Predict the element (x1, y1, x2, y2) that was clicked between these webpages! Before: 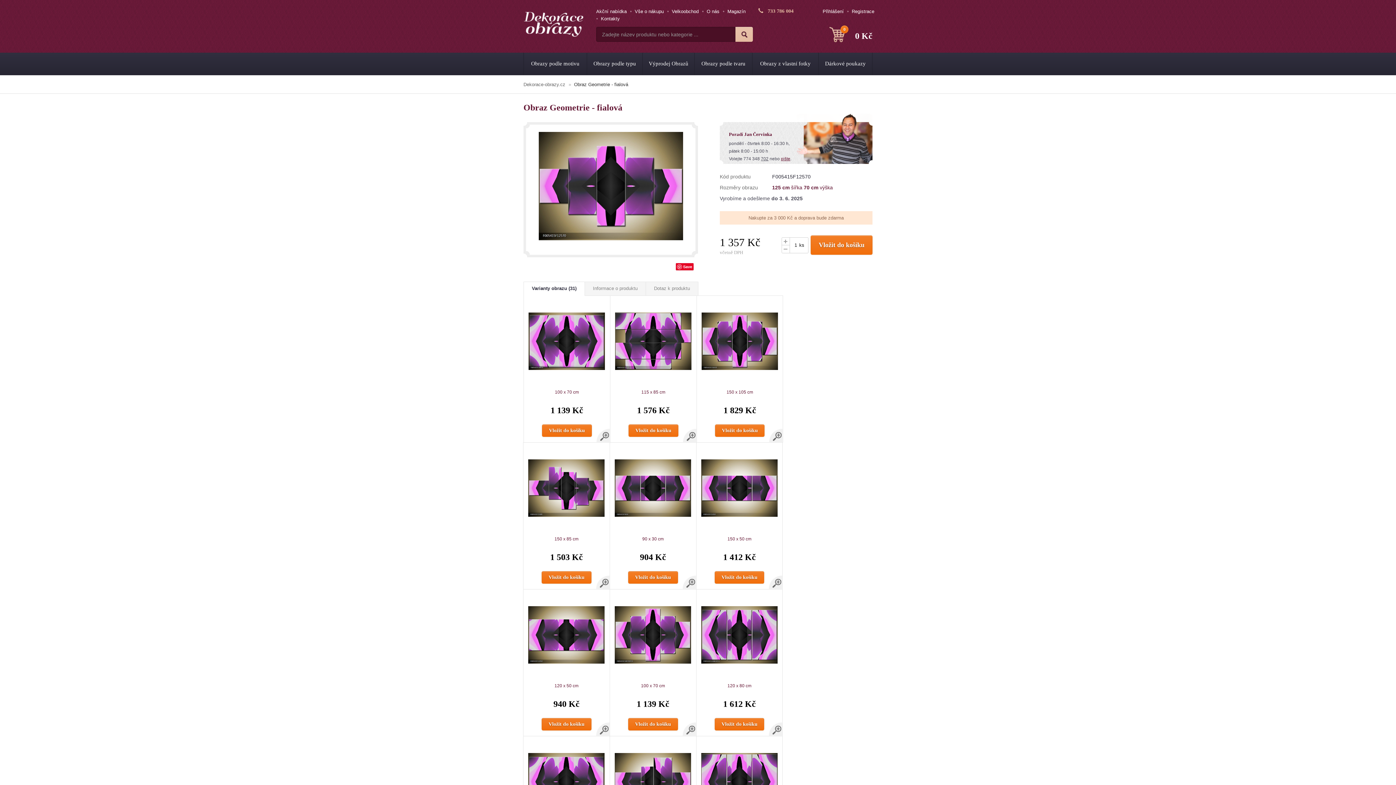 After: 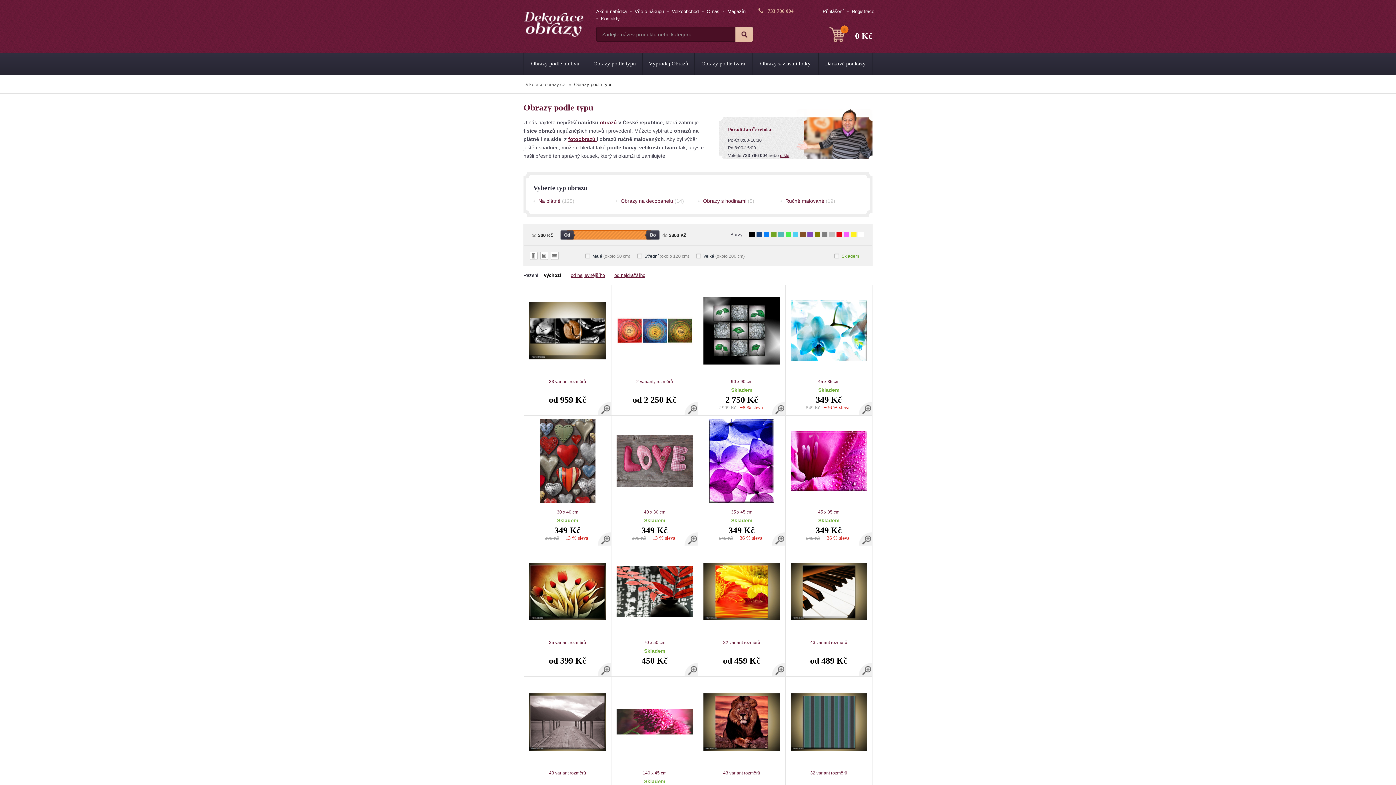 Action: bbox: (587, 52, 642, 75) label: Obrazy podle typu